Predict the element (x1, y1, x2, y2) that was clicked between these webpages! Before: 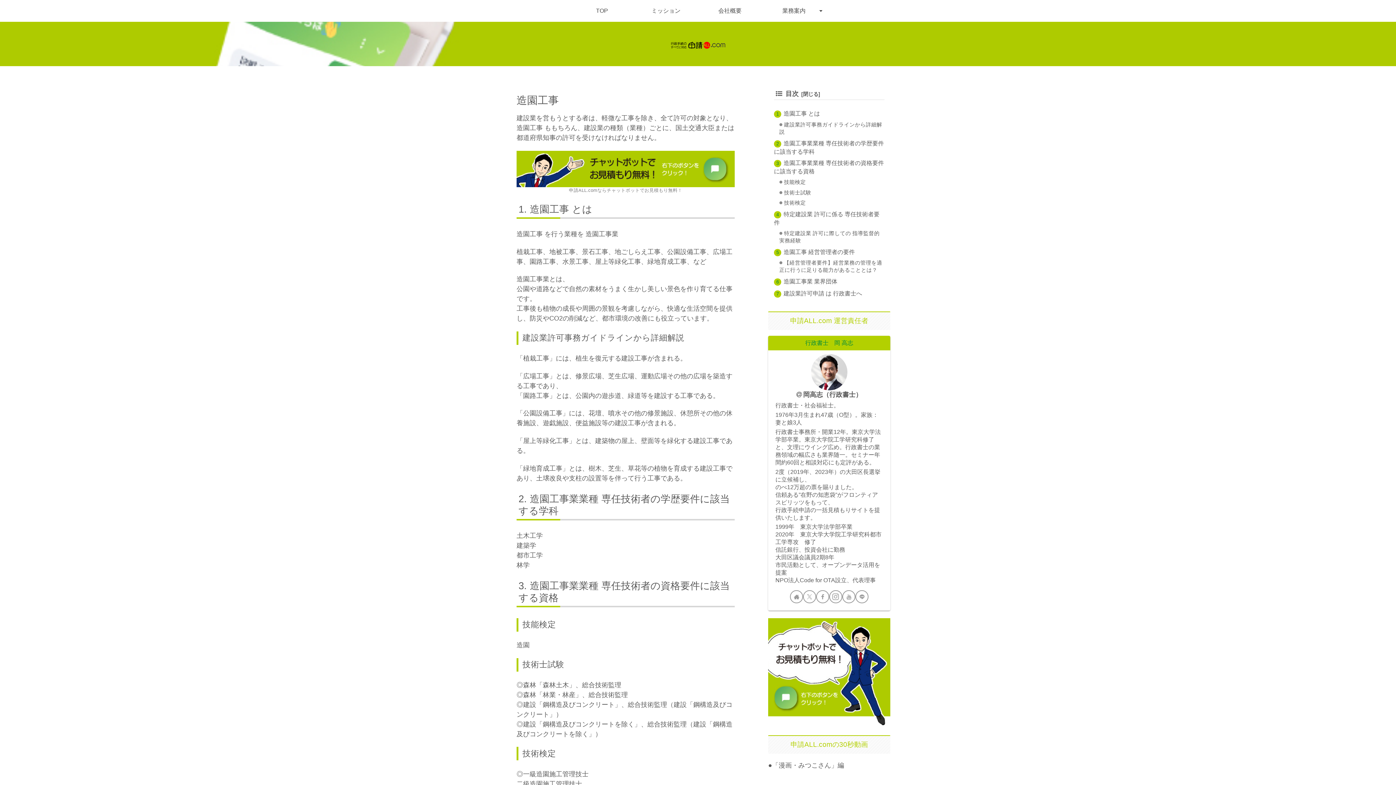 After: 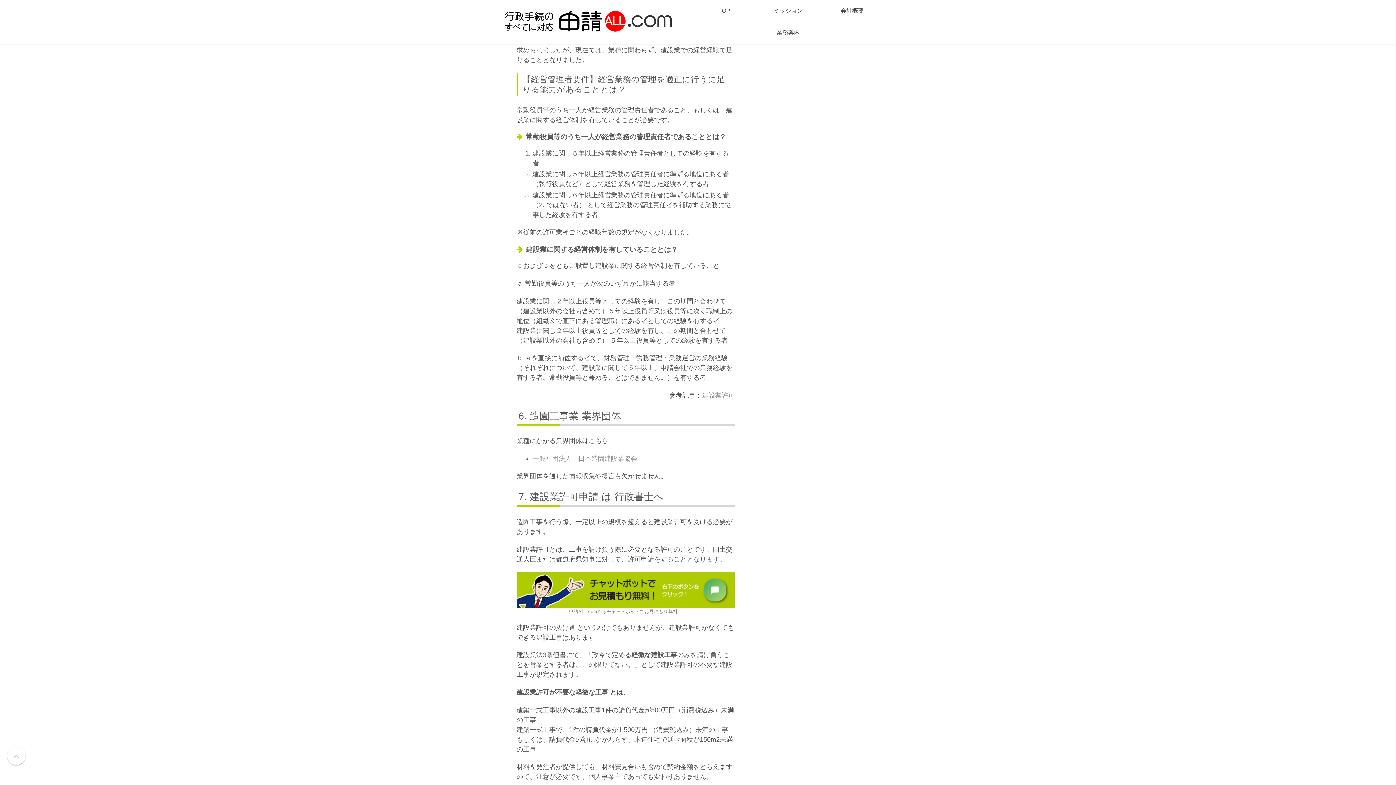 Action: label: 造園工事 経営管理者の要件 bbox: (783, 248, 855, 255)